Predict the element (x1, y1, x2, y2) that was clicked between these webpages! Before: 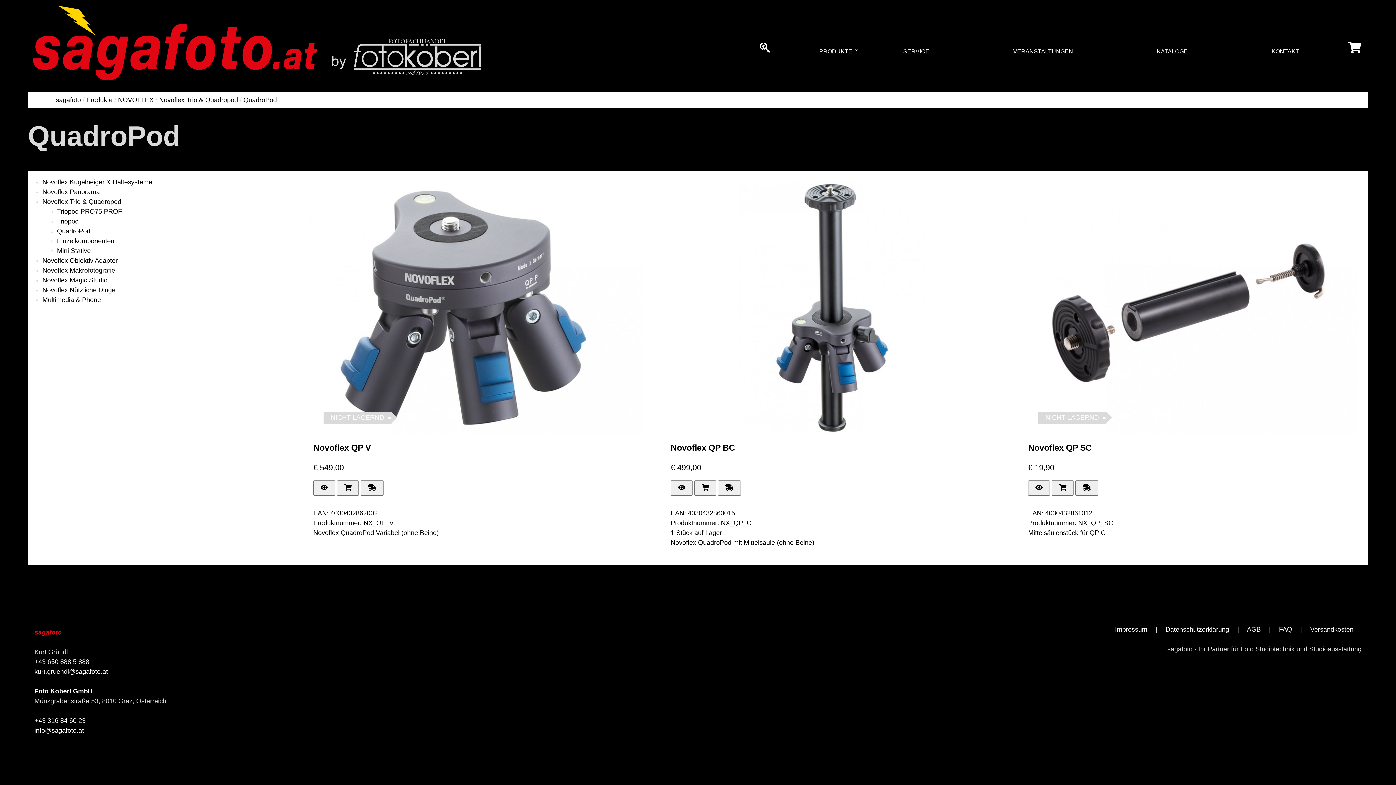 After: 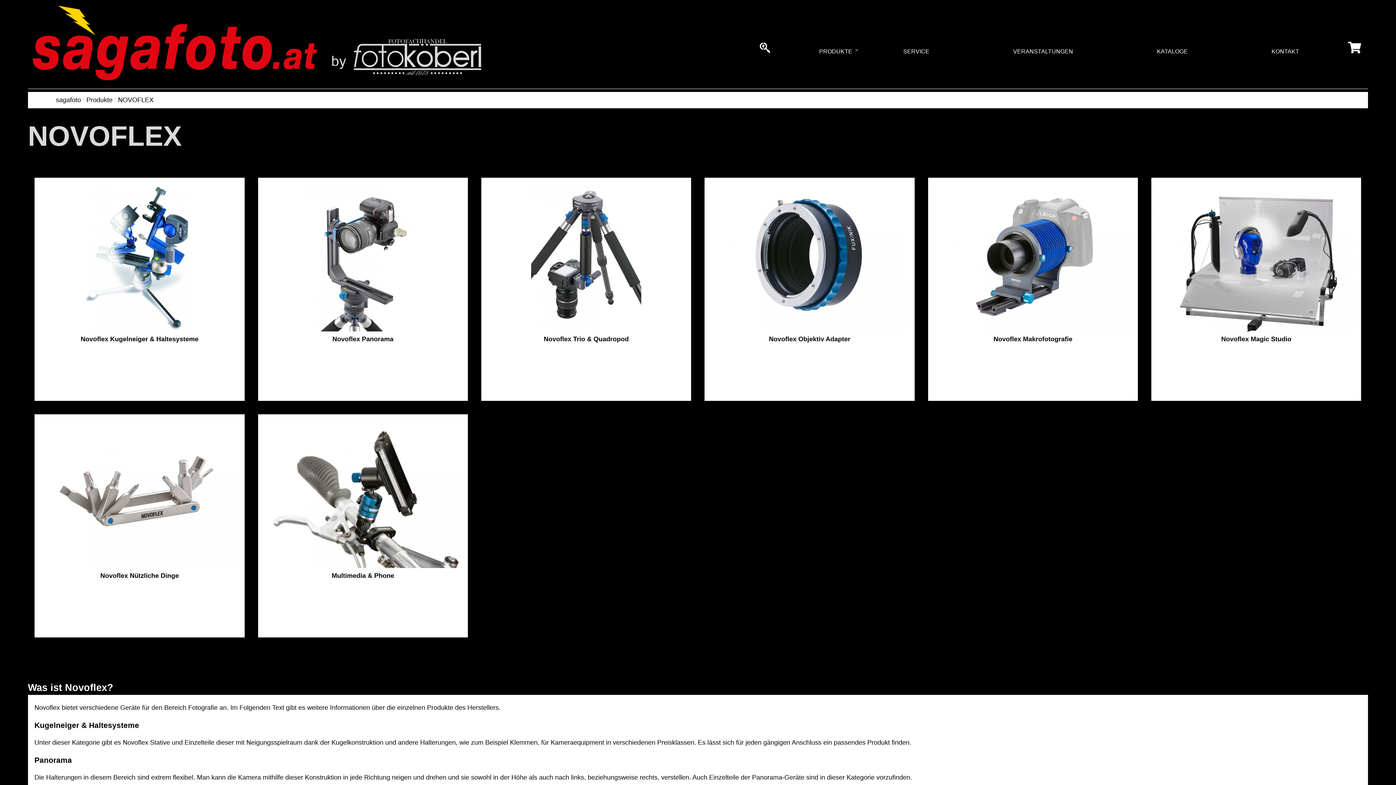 Action: bbox: (118, 96, 153, 103) label: NOVOFLEX